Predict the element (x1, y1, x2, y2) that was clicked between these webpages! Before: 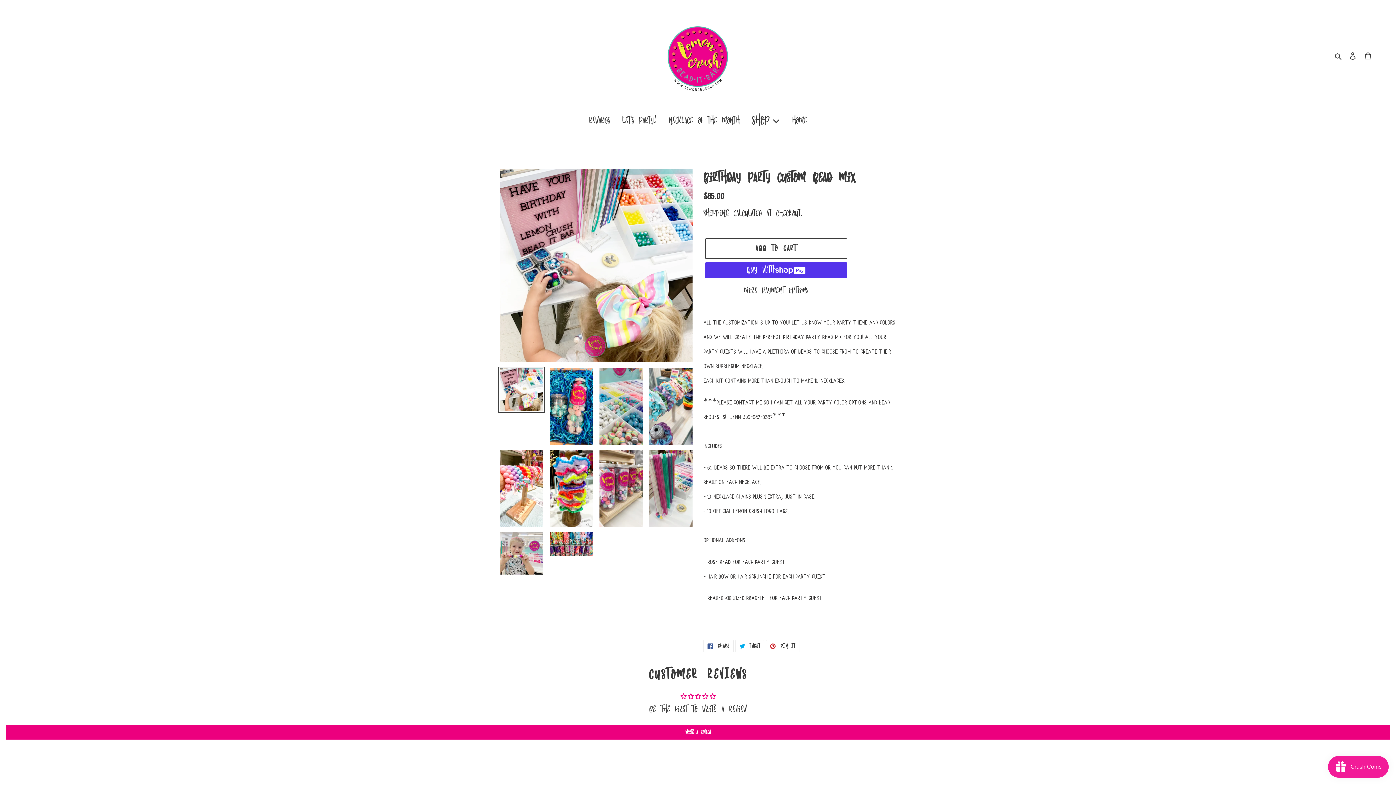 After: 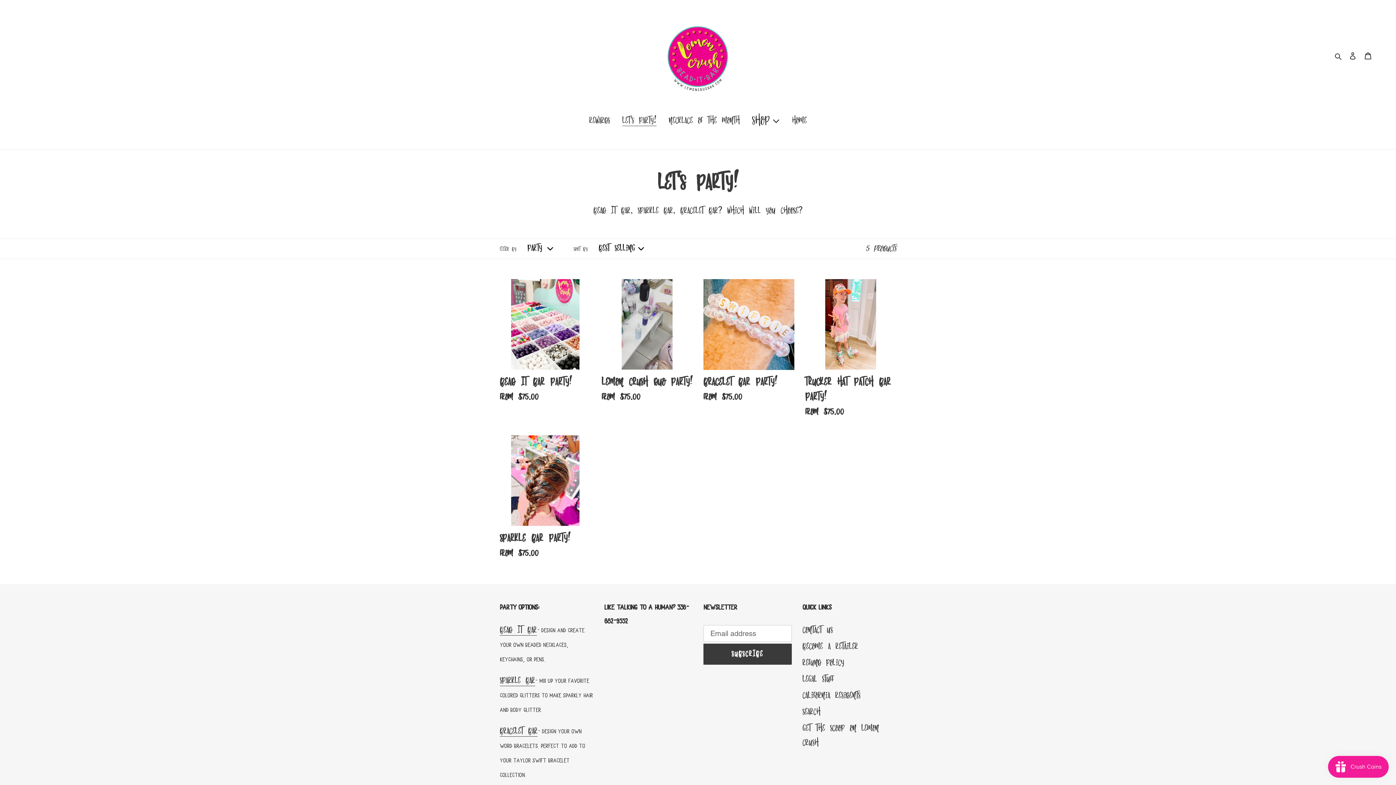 Action: label: Let's Party! bbox: (618, 113, 660, 129)